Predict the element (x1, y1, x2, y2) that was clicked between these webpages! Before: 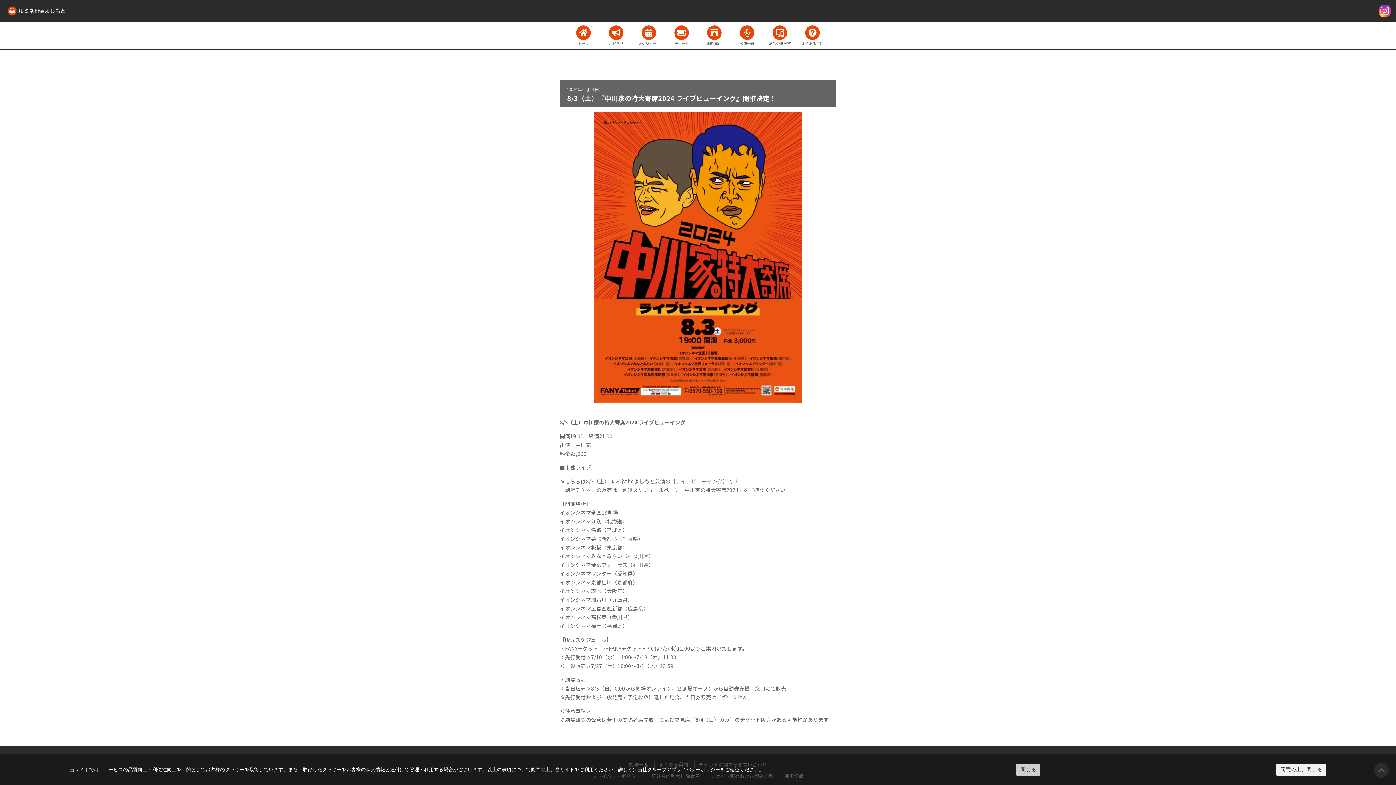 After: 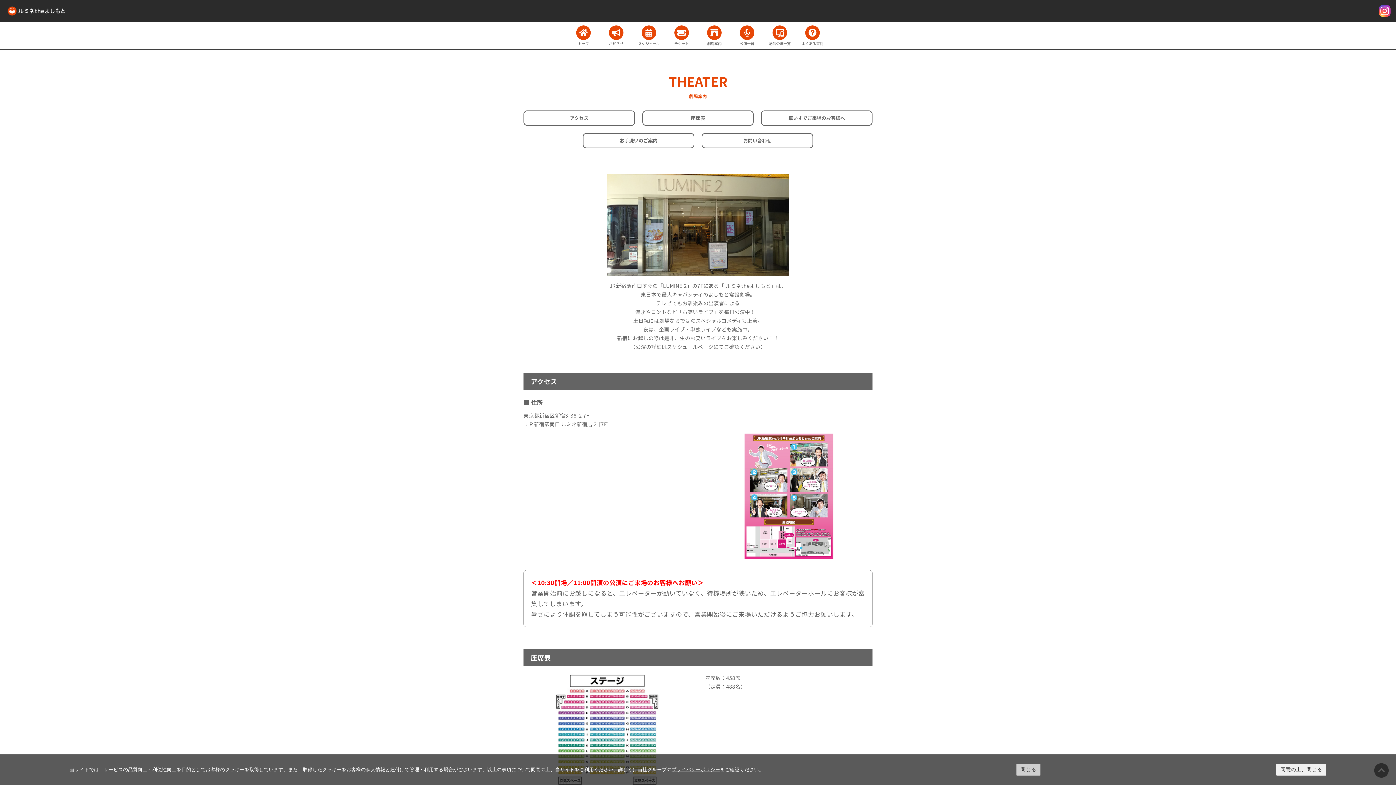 Action: label: 劇場案内 bbox: (707, 25, 721, 40)